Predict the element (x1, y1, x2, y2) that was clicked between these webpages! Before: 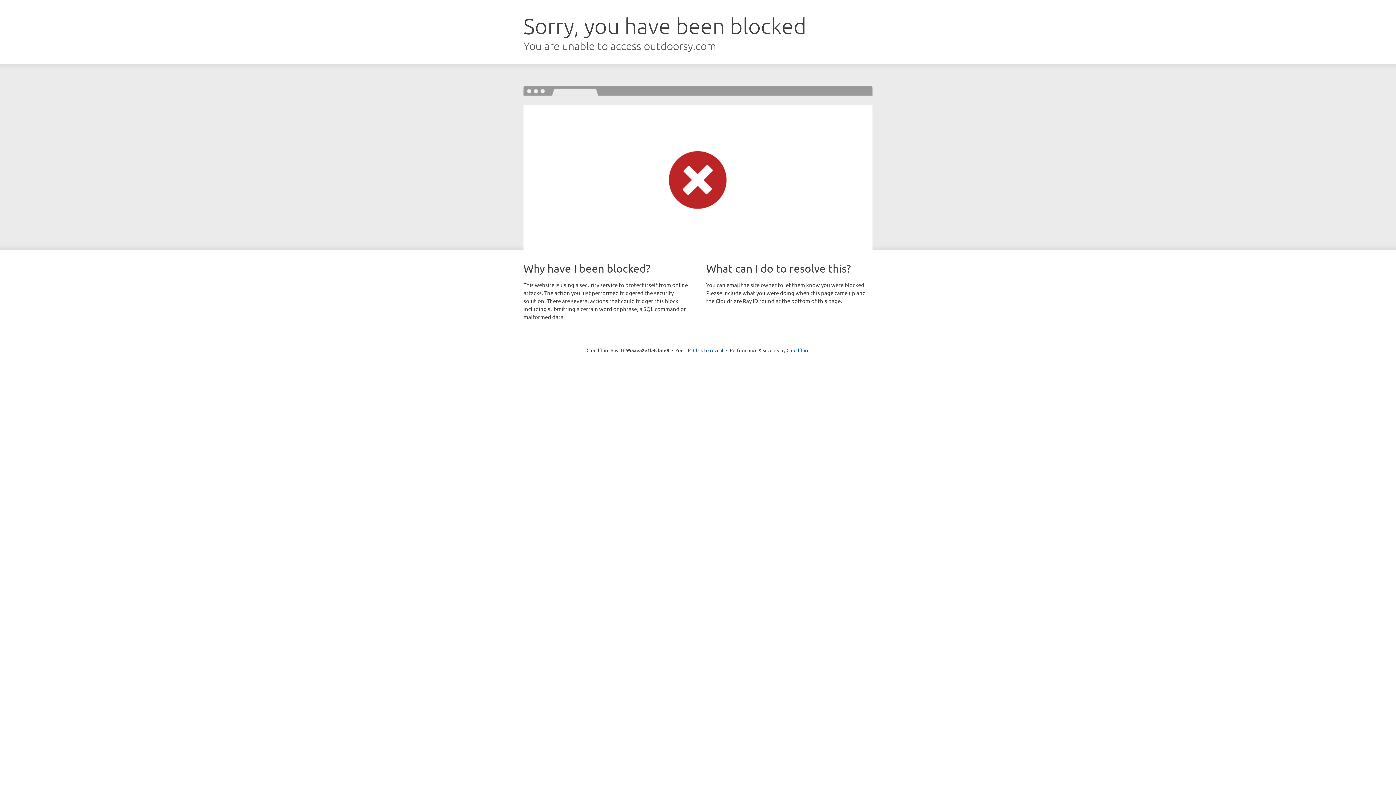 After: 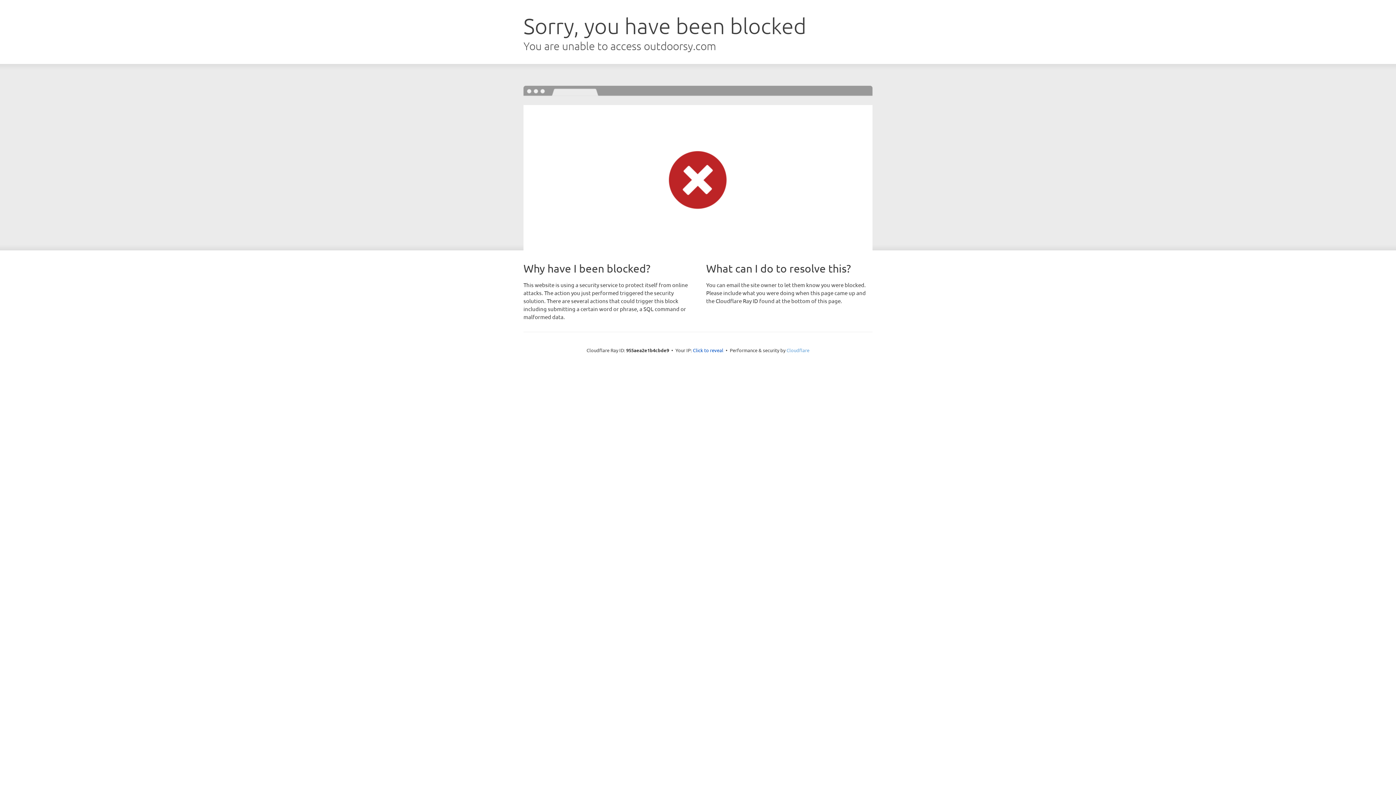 Action: bbox: (786, 347, 809, 353) label: Cloudflare